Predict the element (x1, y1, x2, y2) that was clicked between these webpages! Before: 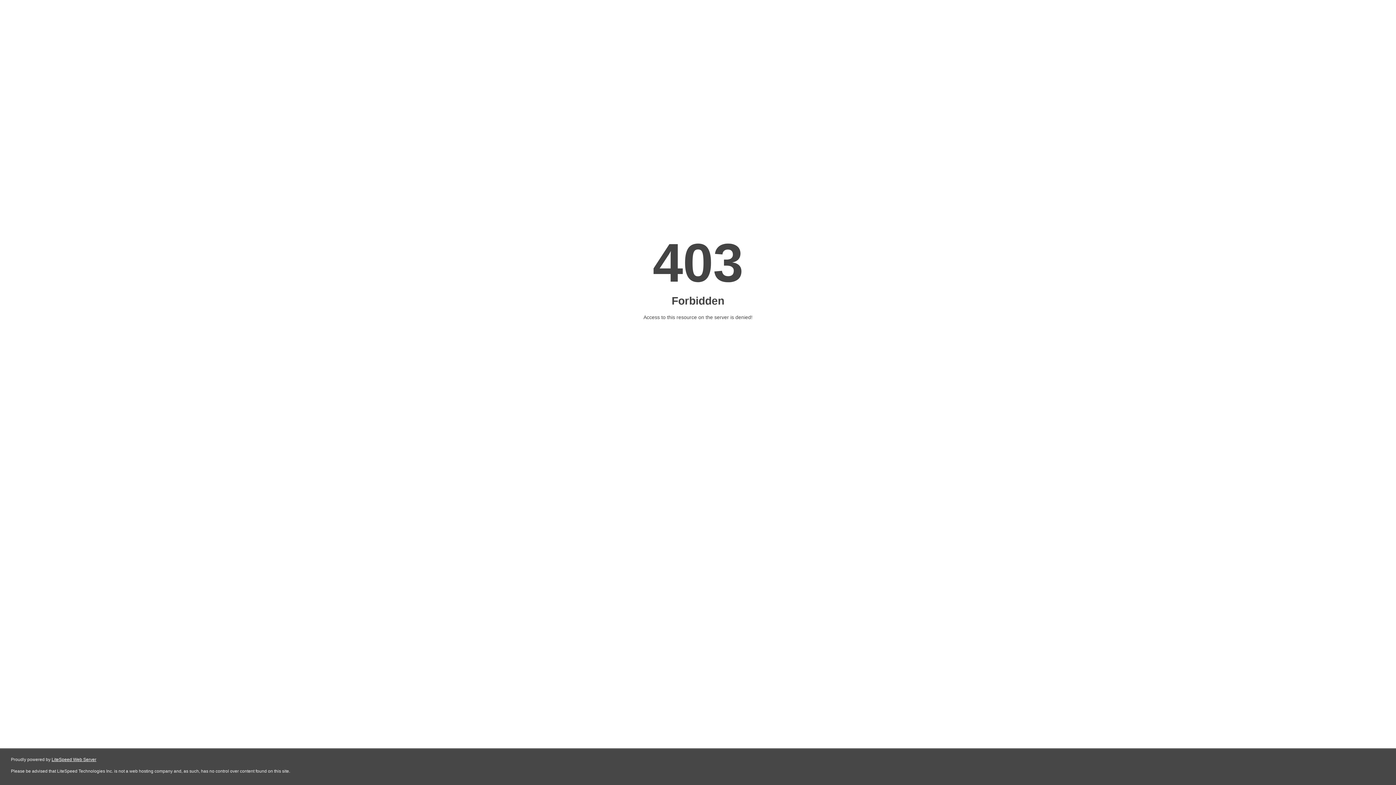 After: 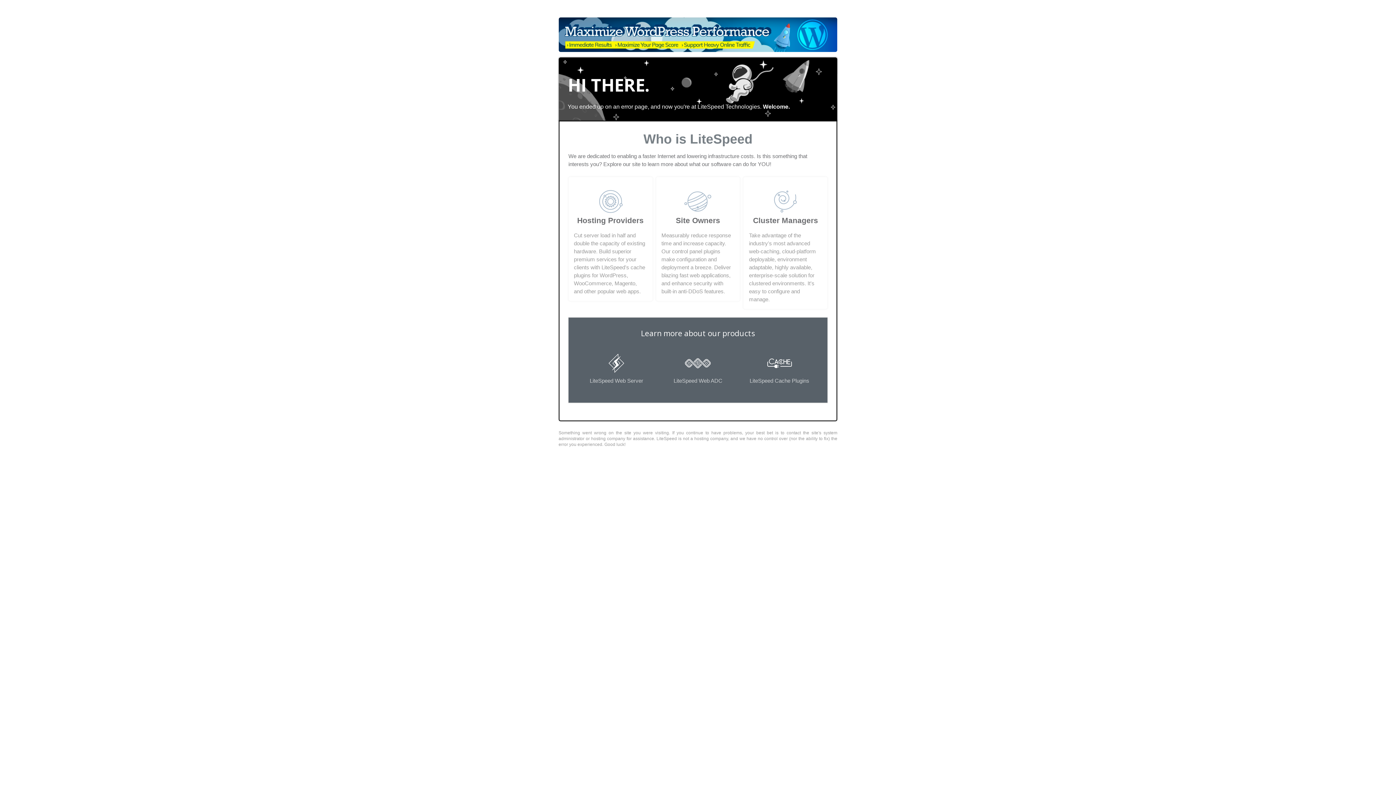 Action: label: LiteSpeed Web Server bbox: (51, 757, 96, 762)